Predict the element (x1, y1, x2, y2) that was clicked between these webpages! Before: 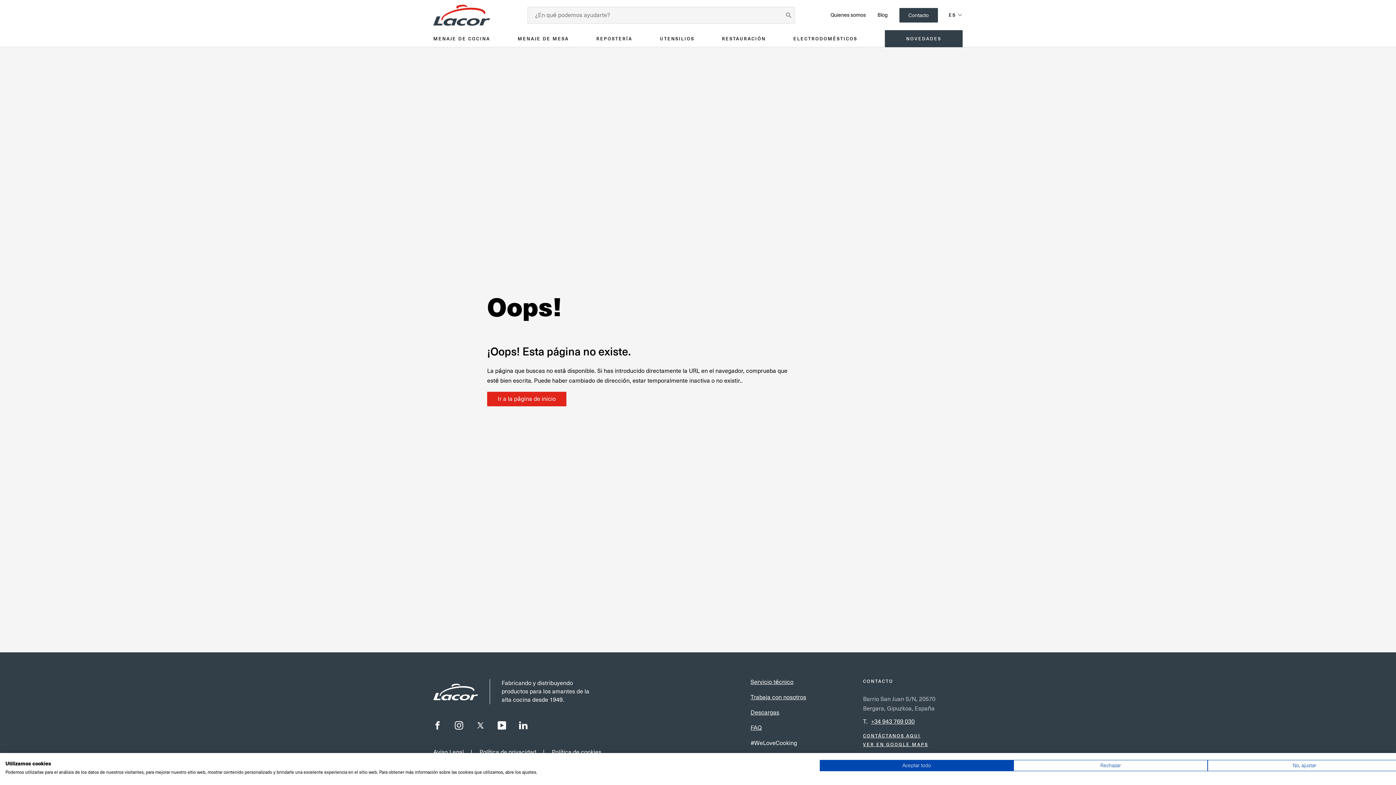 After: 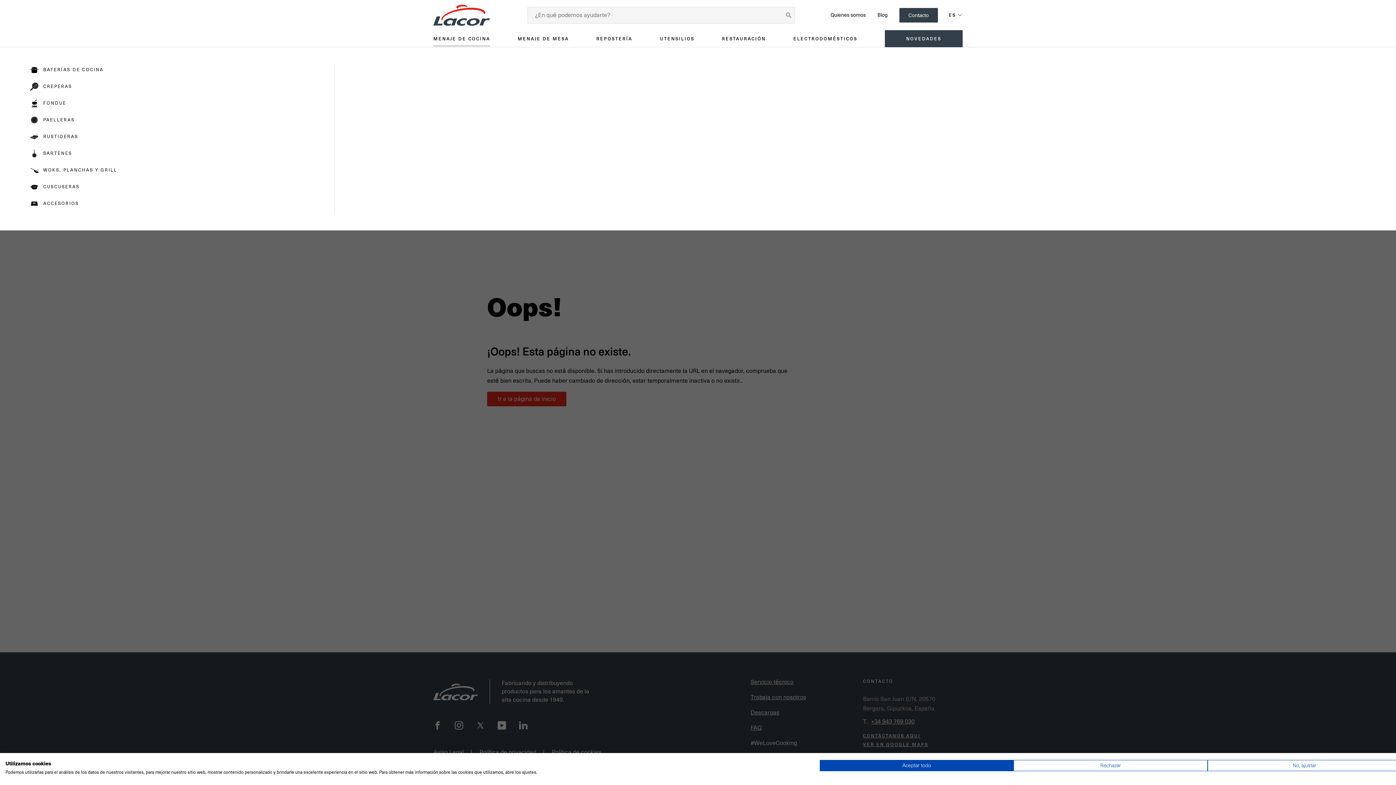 Action: label: MENAJE DE COCINA bbox: (433, 36, 490, 41)